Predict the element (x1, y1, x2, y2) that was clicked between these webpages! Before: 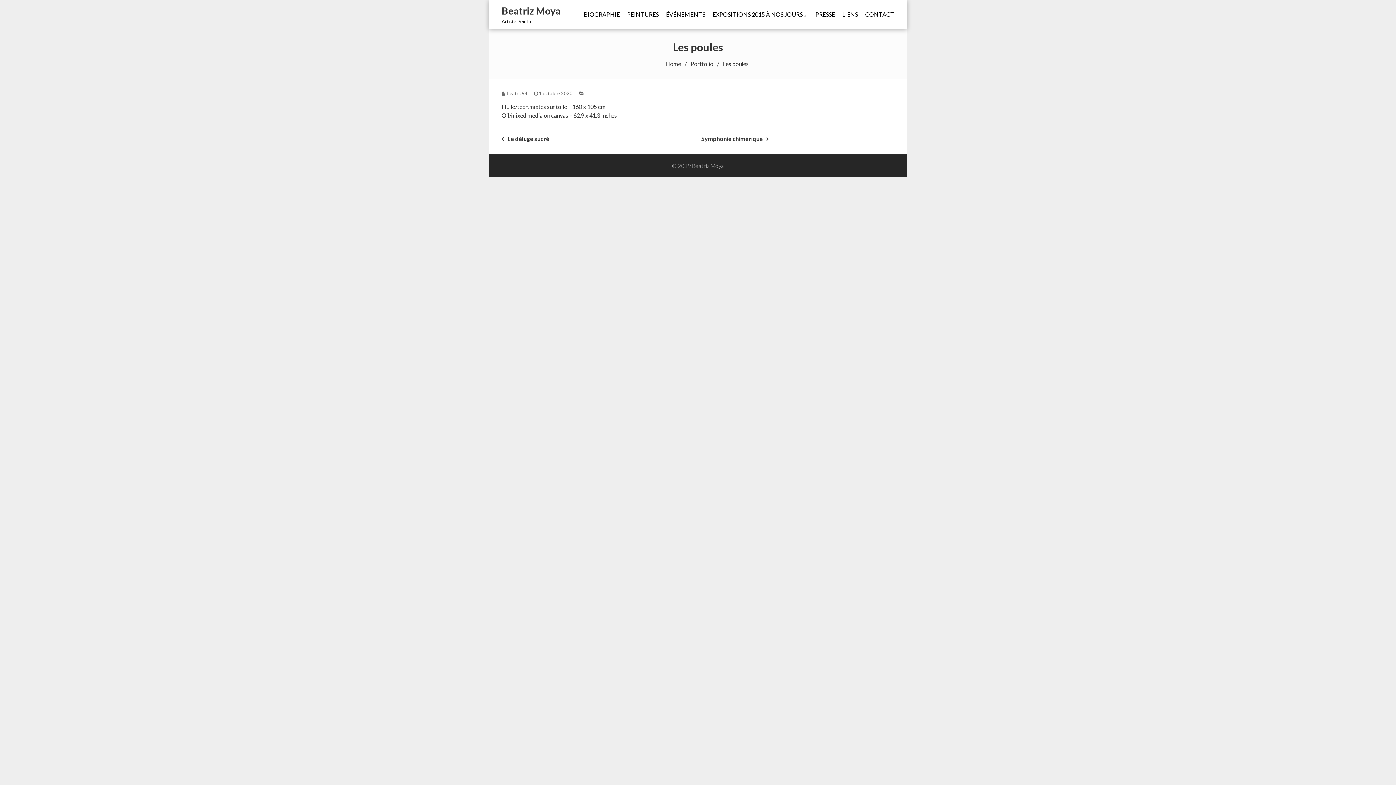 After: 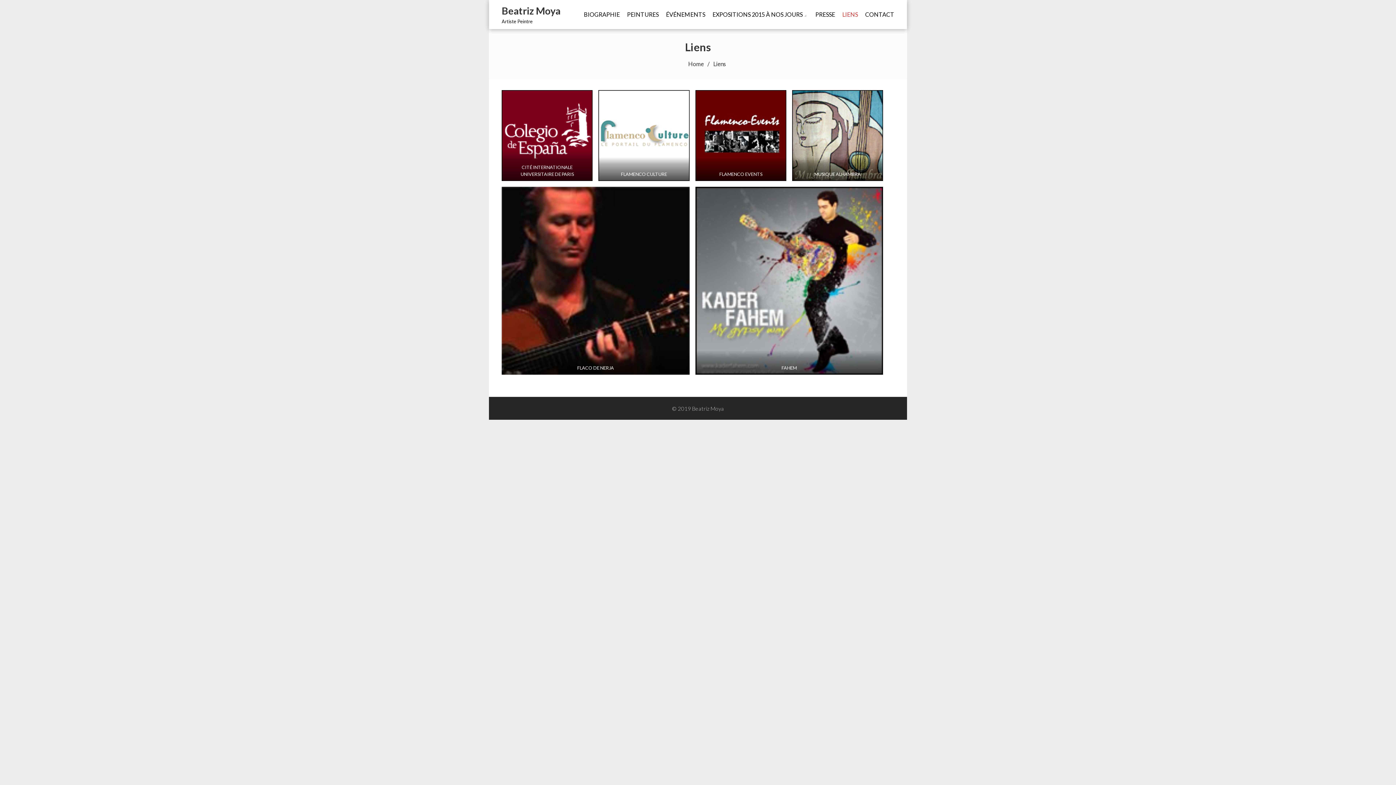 Action: label: LIENS bbox: (842, 0, 858, 29)